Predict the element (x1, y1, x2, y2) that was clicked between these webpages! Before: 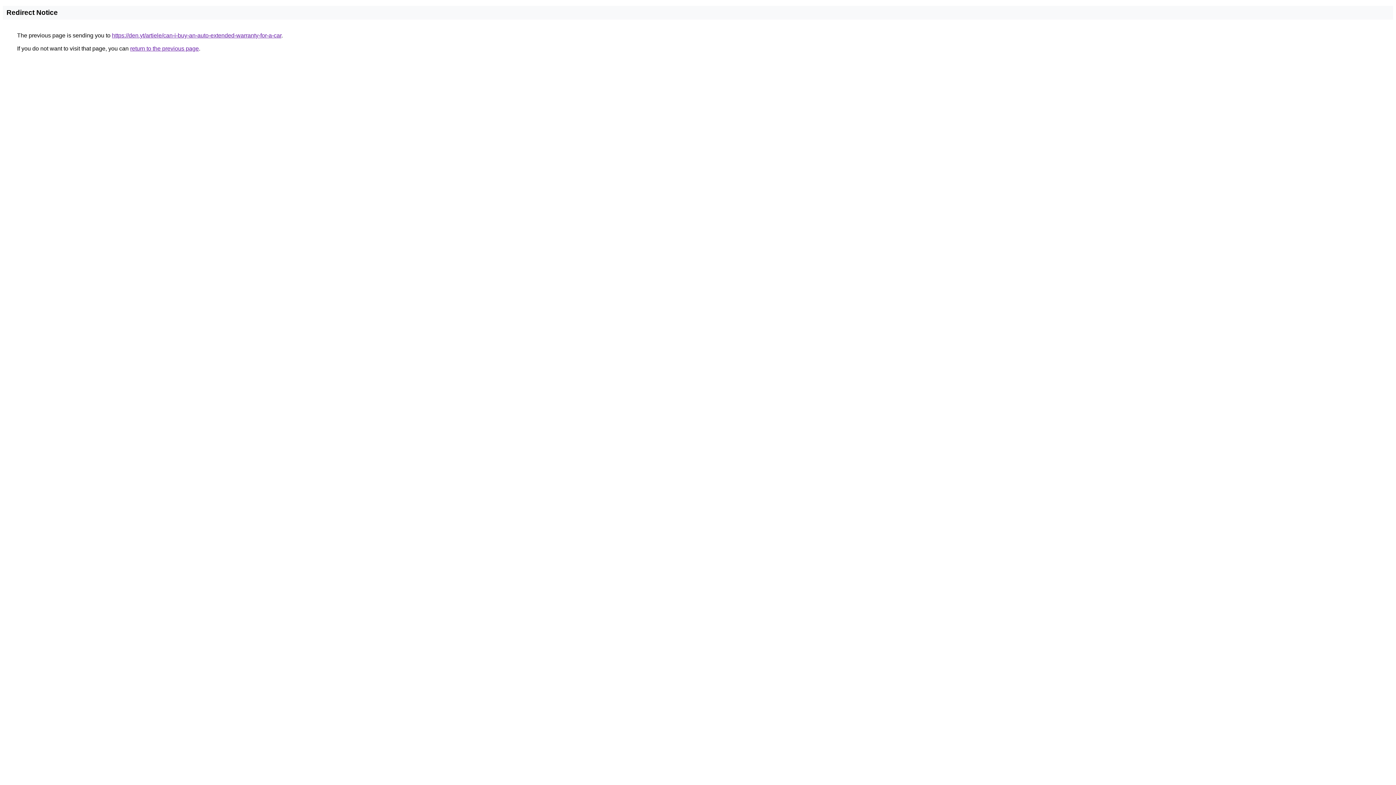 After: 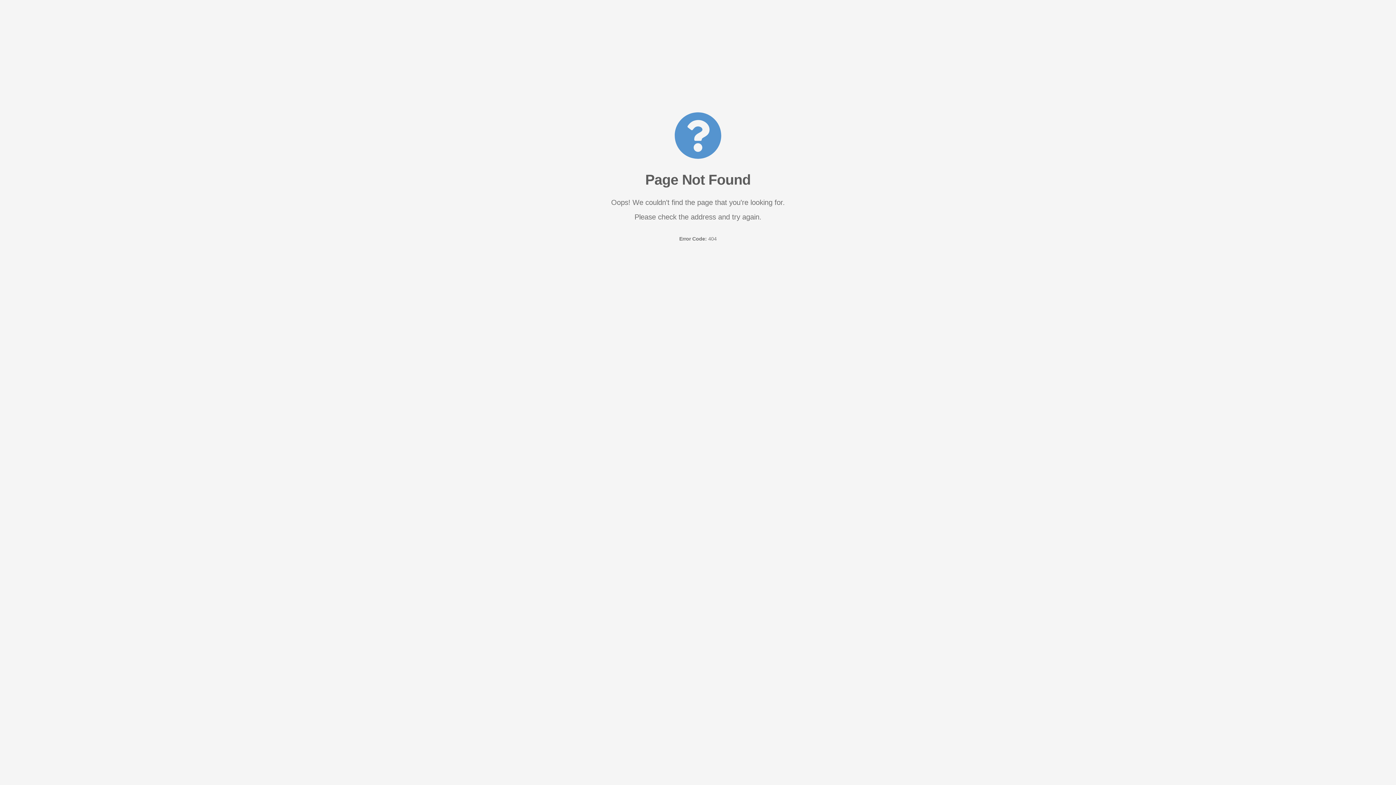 Action: label: https://den.yt/artiele/can-i-buy-an-auto-extended-warranty-for-a-car bbox: (112, 32, 281, 38)